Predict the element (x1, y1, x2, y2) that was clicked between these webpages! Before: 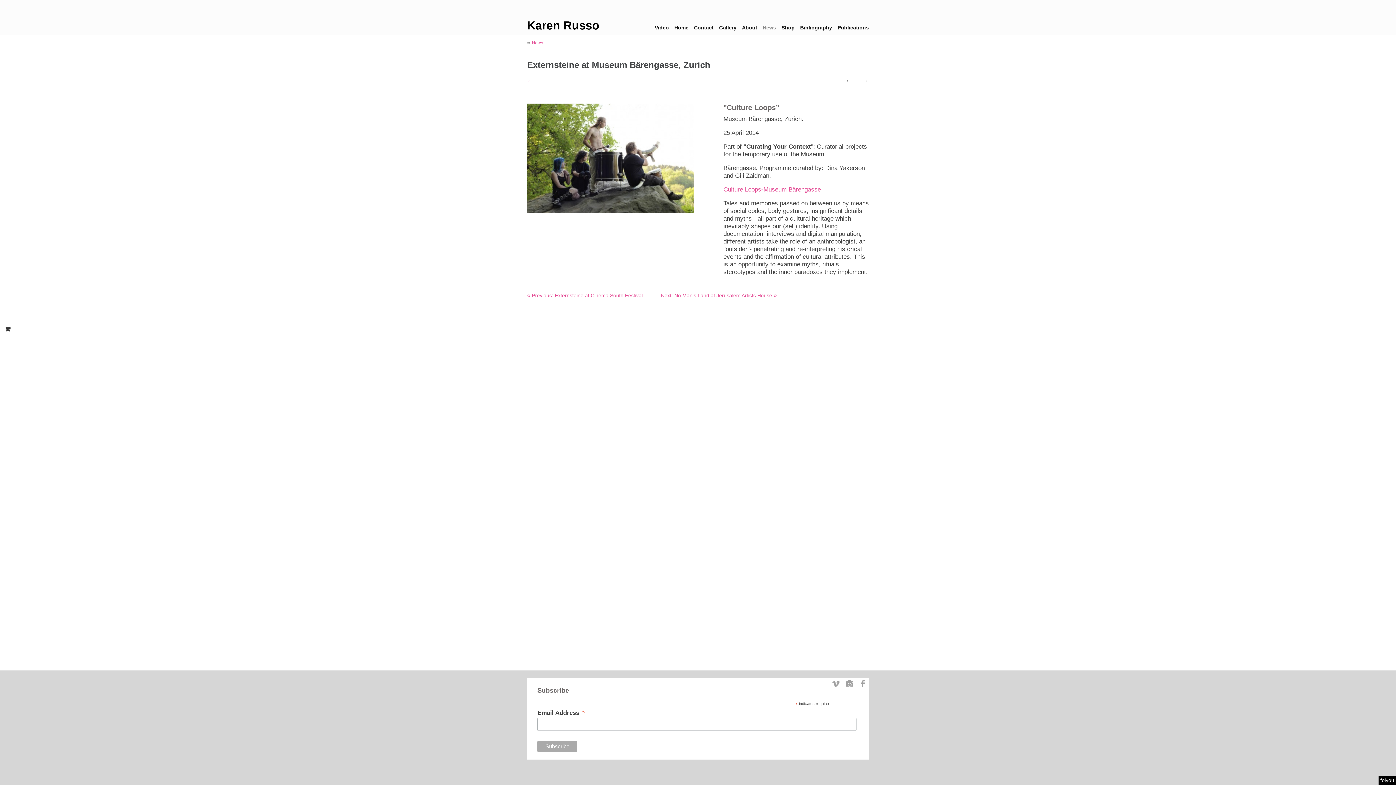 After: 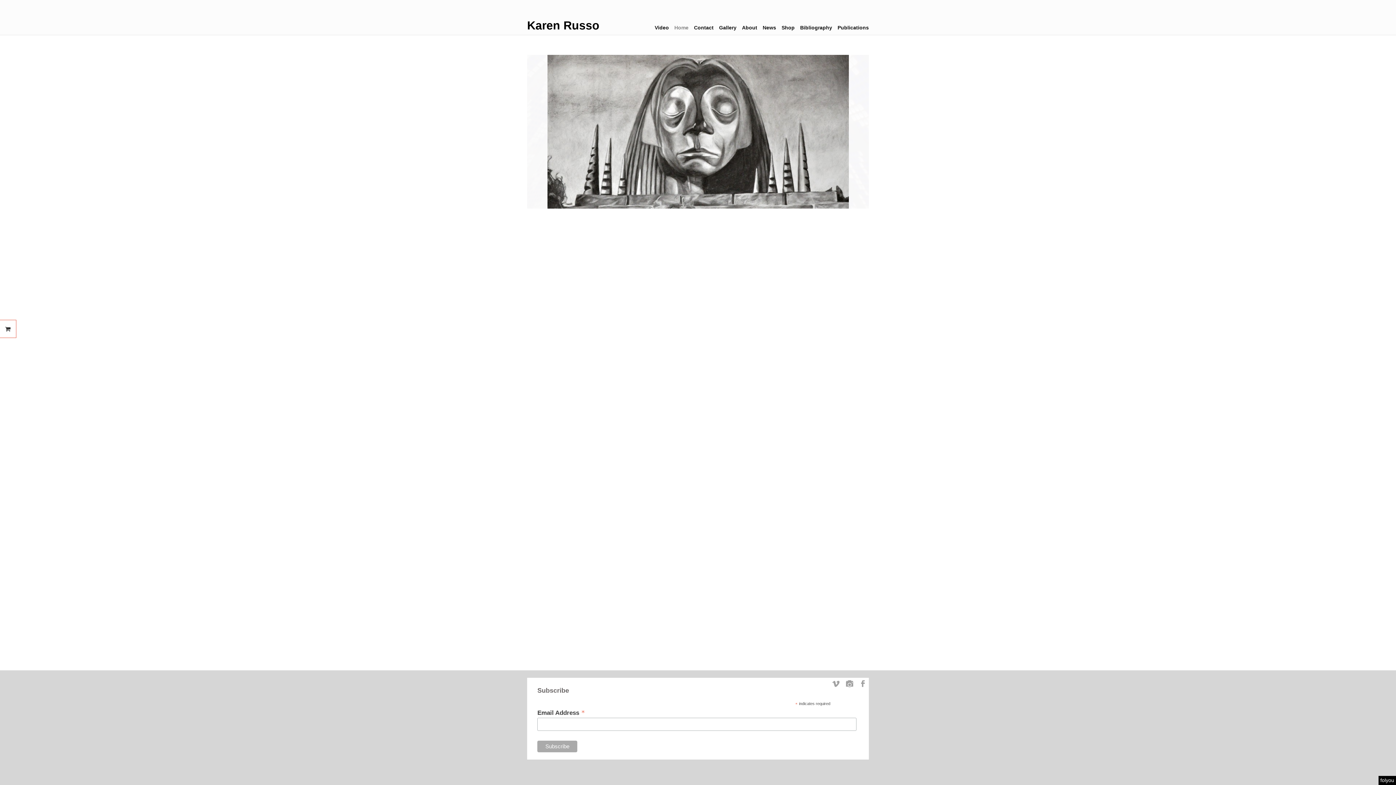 Action: label: Karen Russo bbox: (527, 19, 599, 31)